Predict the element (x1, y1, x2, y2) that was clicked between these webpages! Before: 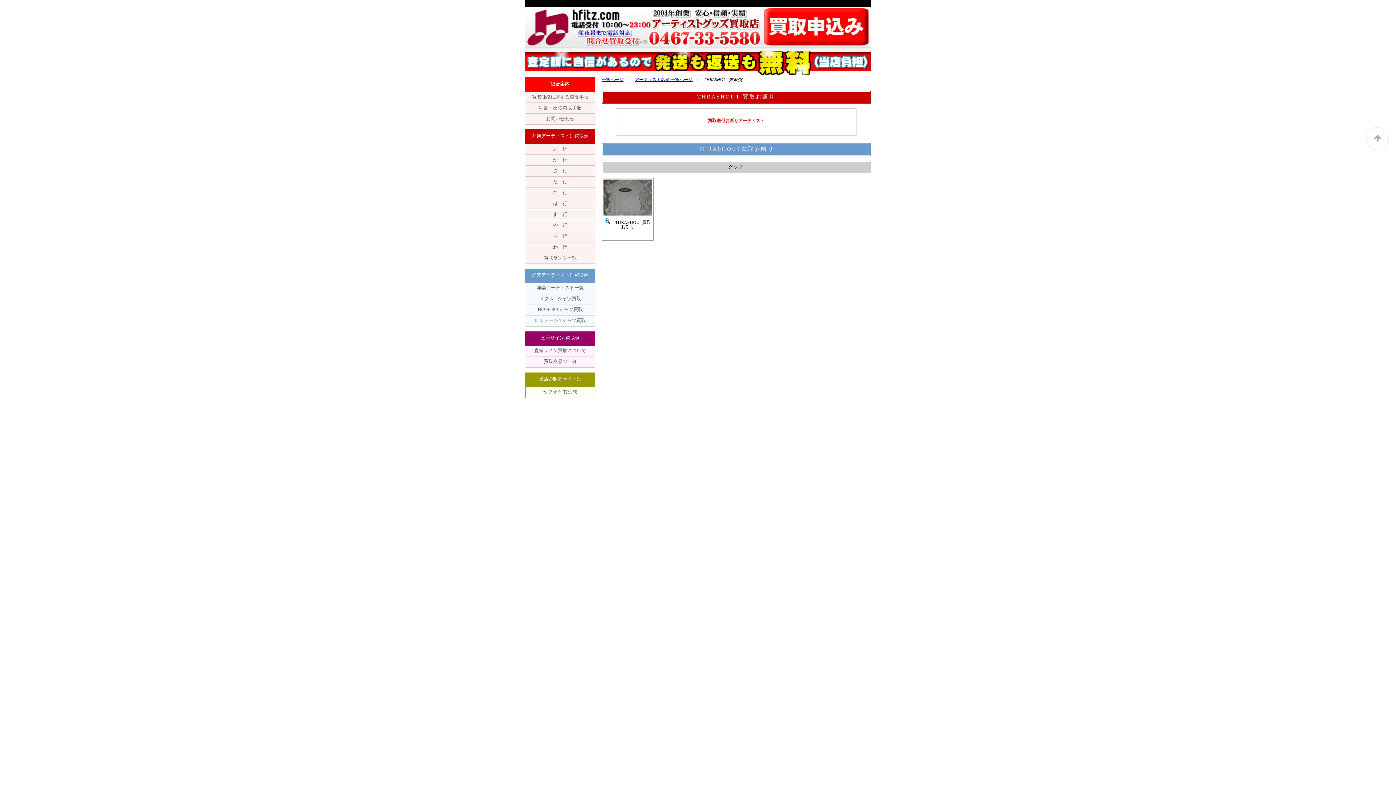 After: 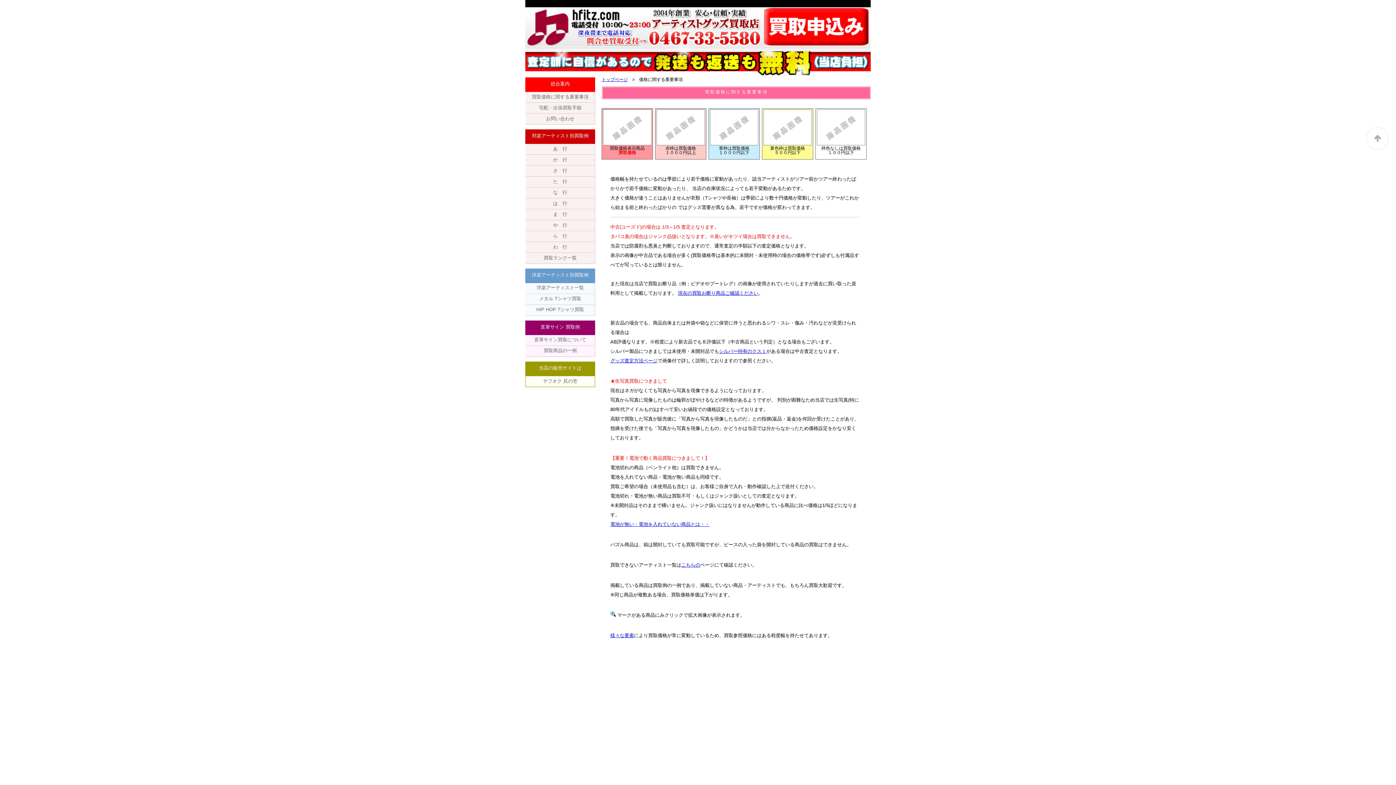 Action: label: 買取価格に関する重要事項 bbox: (525, 92, 594, 102)